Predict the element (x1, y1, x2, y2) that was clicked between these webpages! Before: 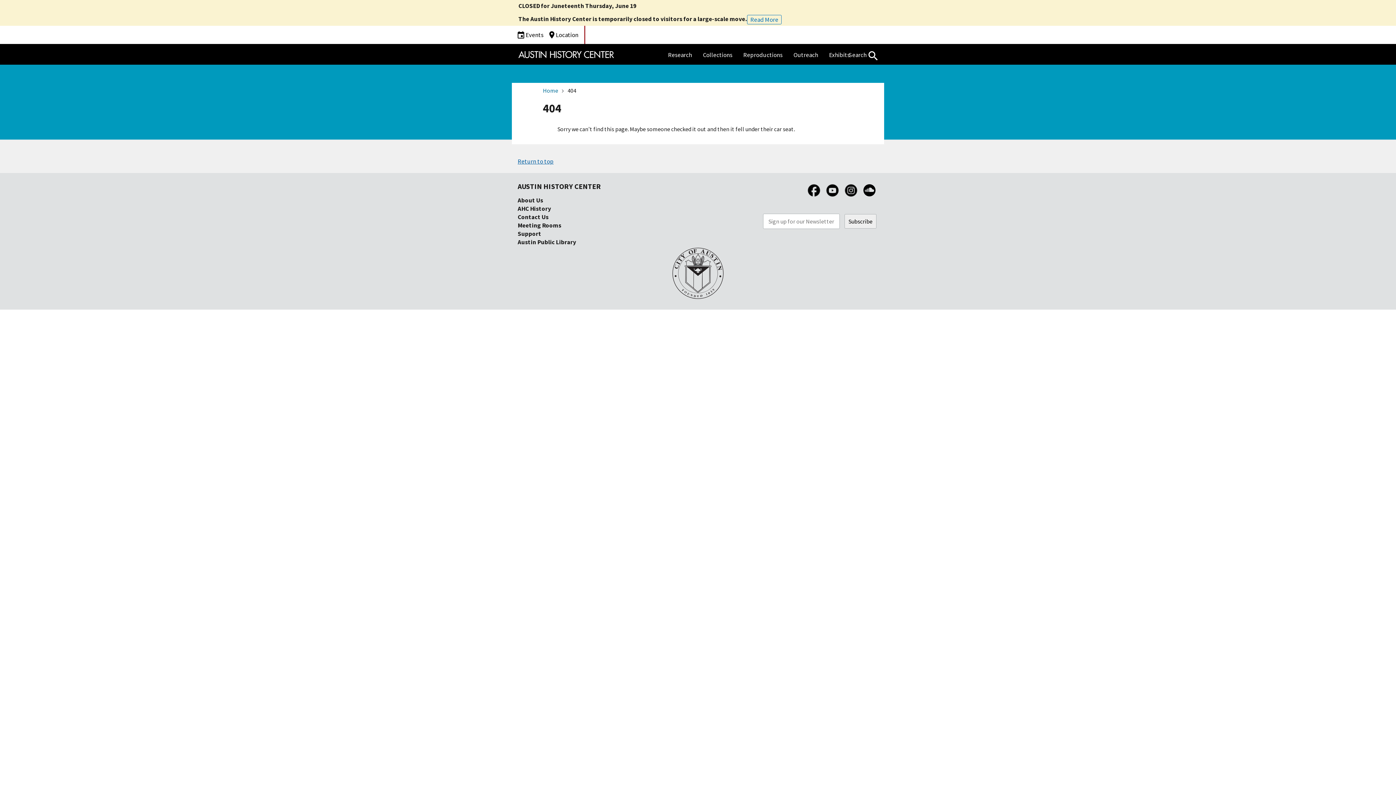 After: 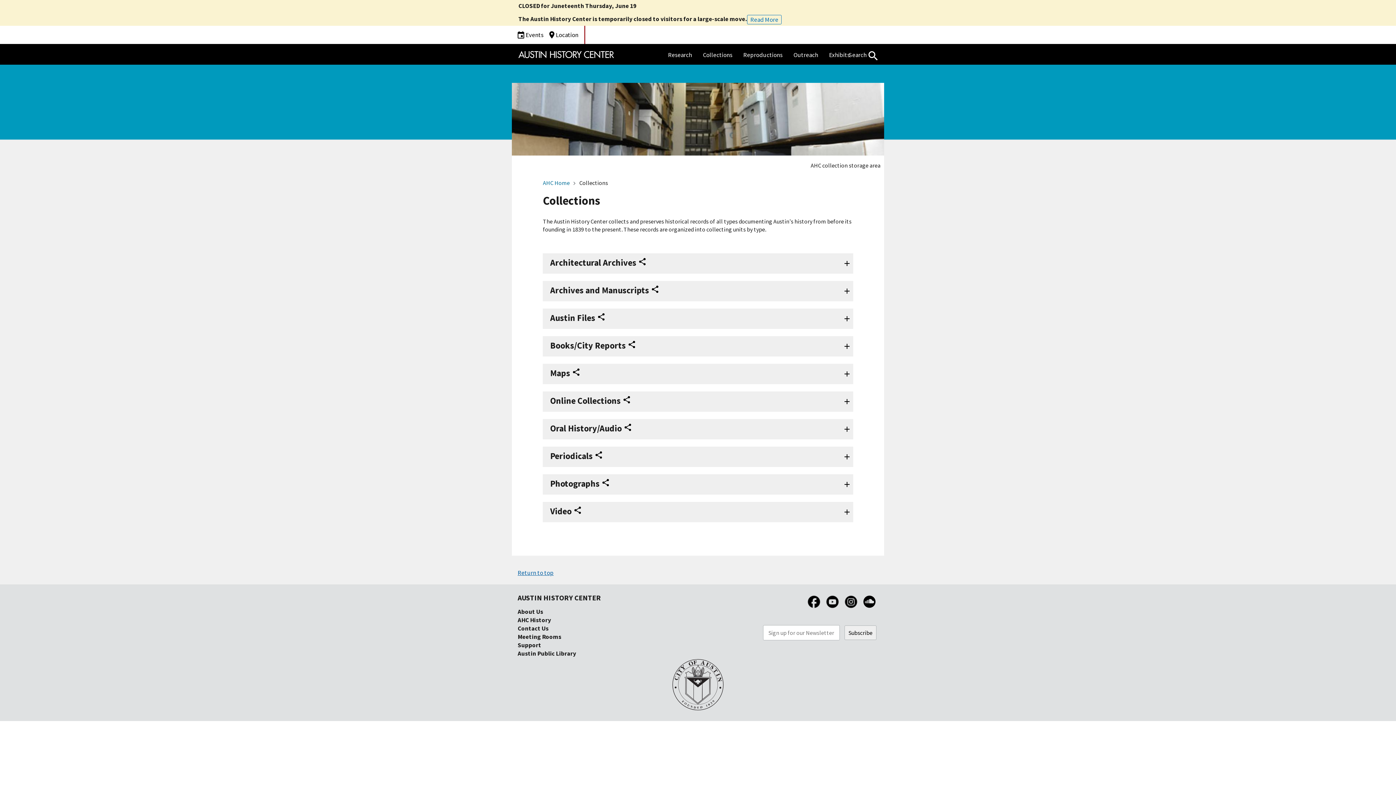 Action: label: Collections bbox: (703, 51, 732, 59)